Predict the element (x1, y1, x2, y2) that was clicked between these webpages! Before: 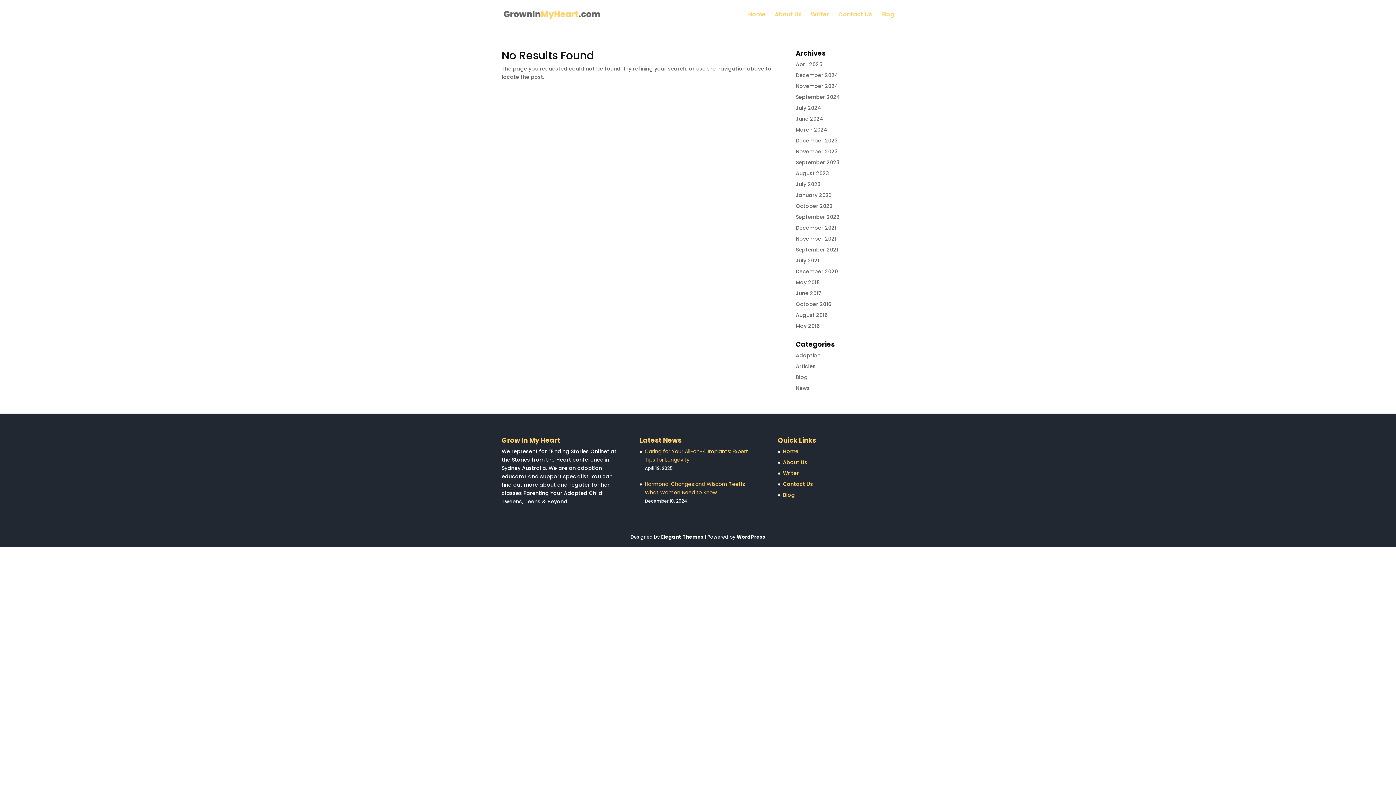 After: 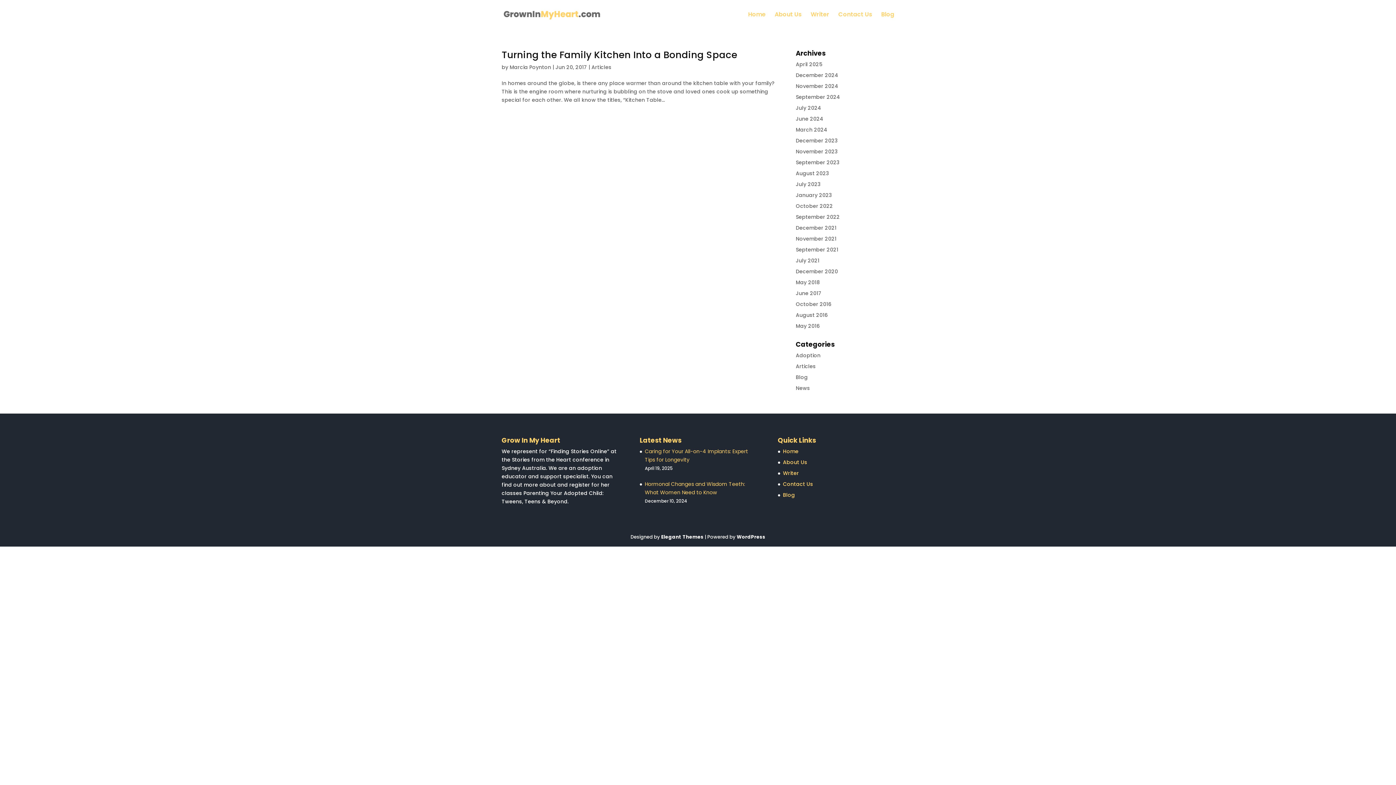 Action: label: June 2017 bbox: (795, 289, 821, 297)